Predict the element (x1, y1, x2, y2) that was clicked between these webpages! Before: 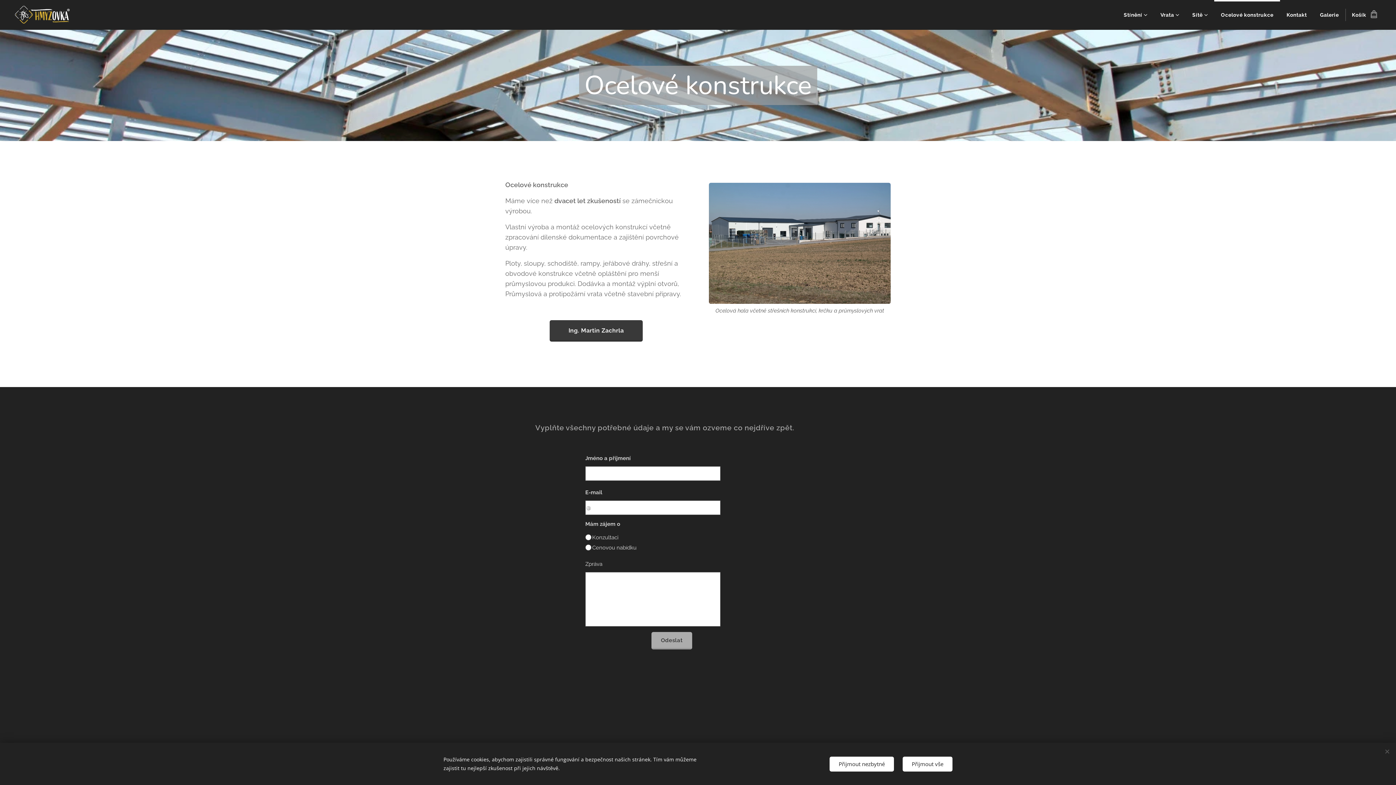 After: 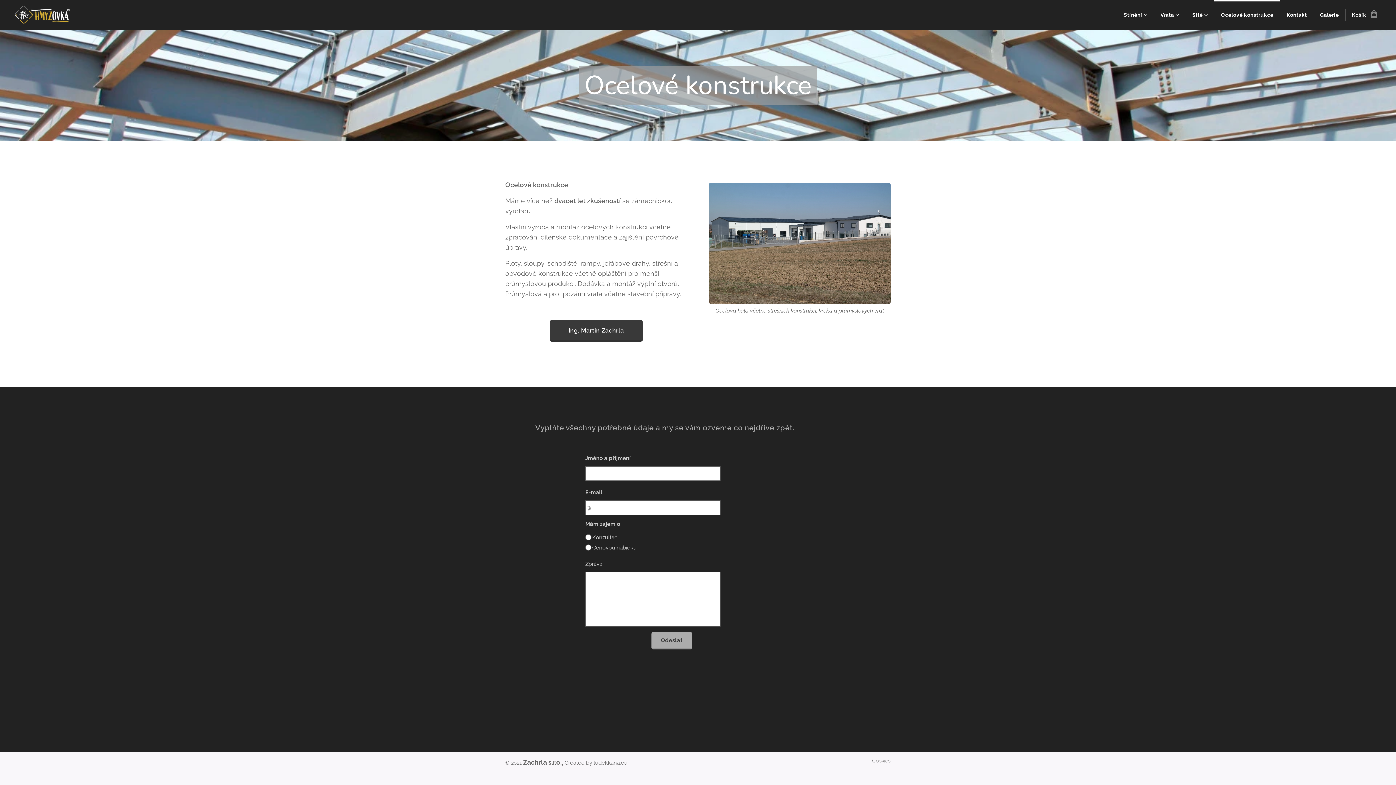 Action: bbox: (902, 756, 952, 771) label: Přijmout vše